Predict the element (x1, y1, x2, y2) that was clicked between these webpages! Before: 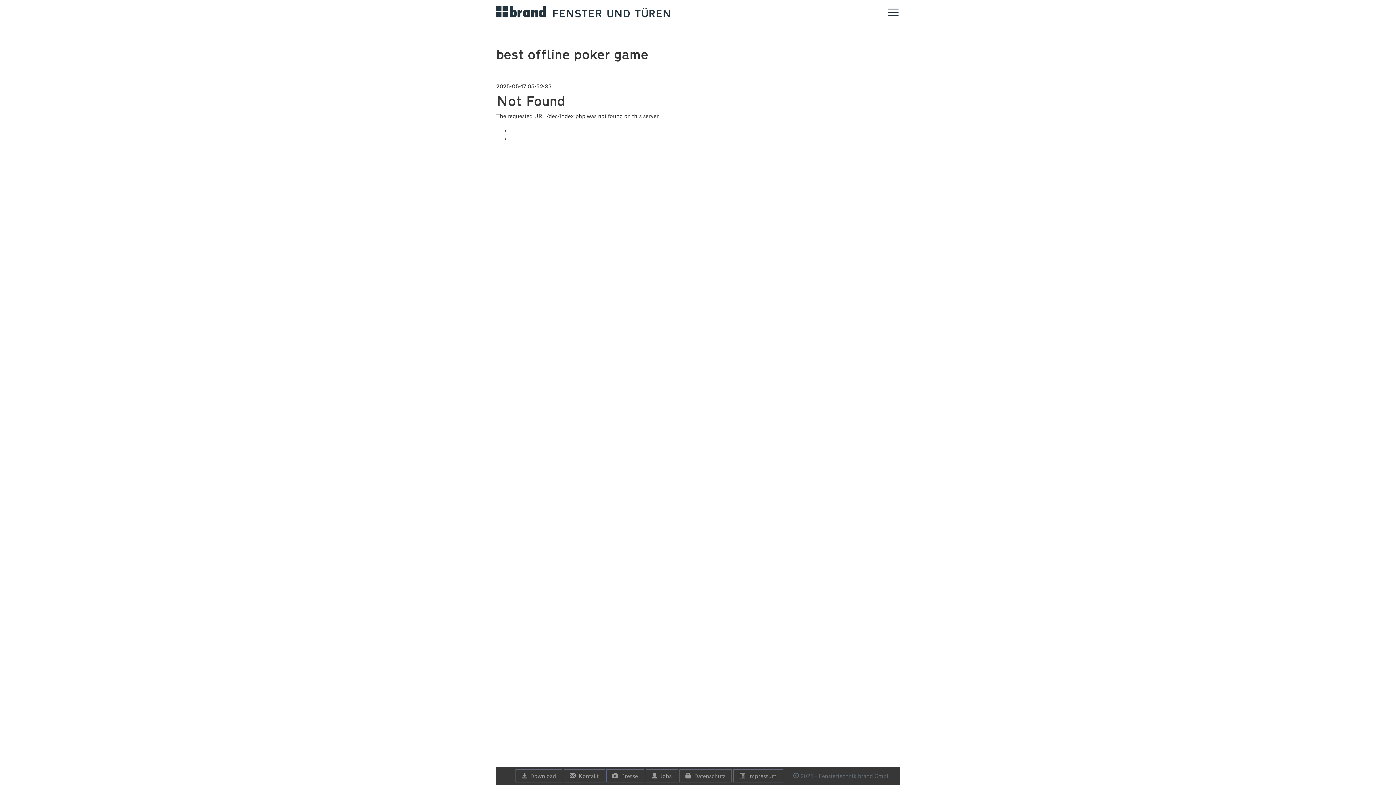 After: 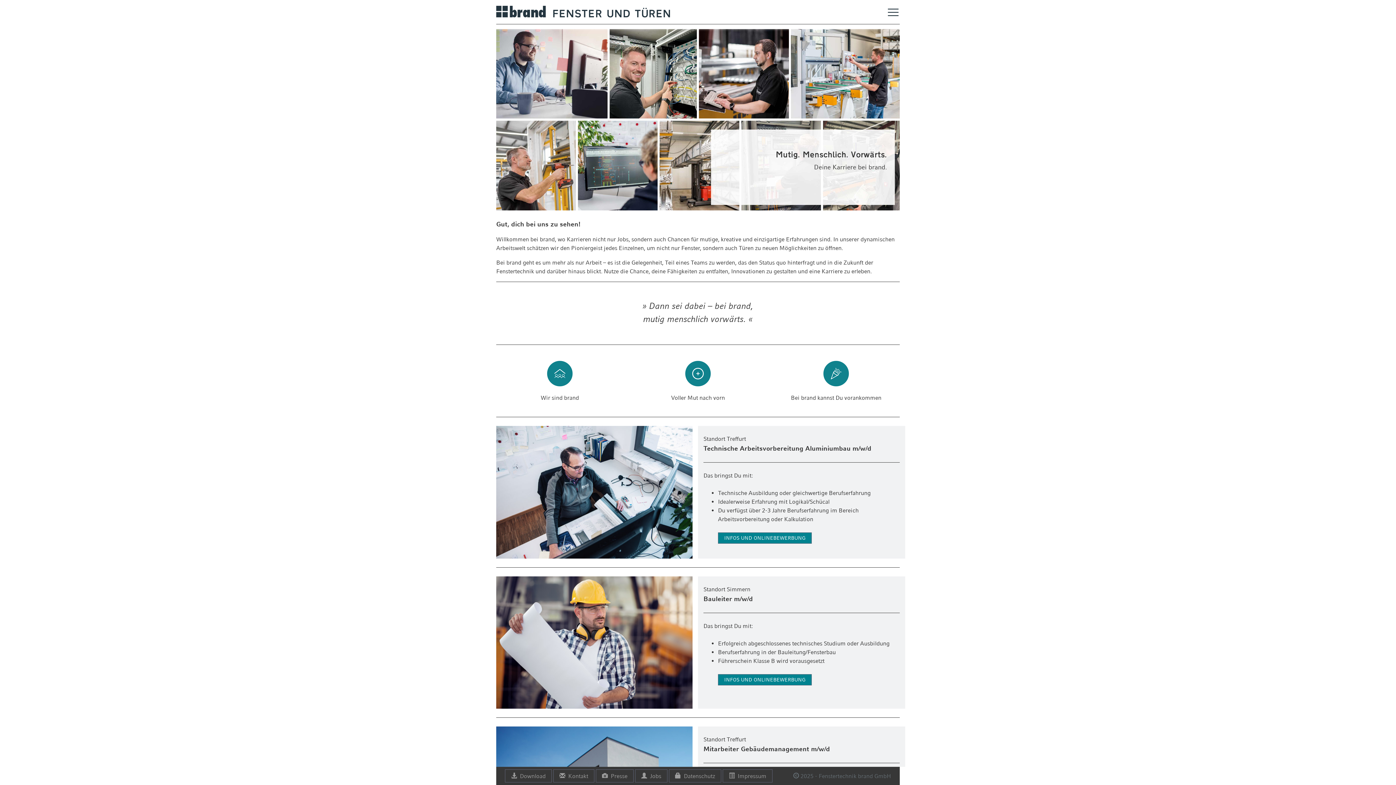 Action: bbox: (645, 769, 678, 782) label: Jobs